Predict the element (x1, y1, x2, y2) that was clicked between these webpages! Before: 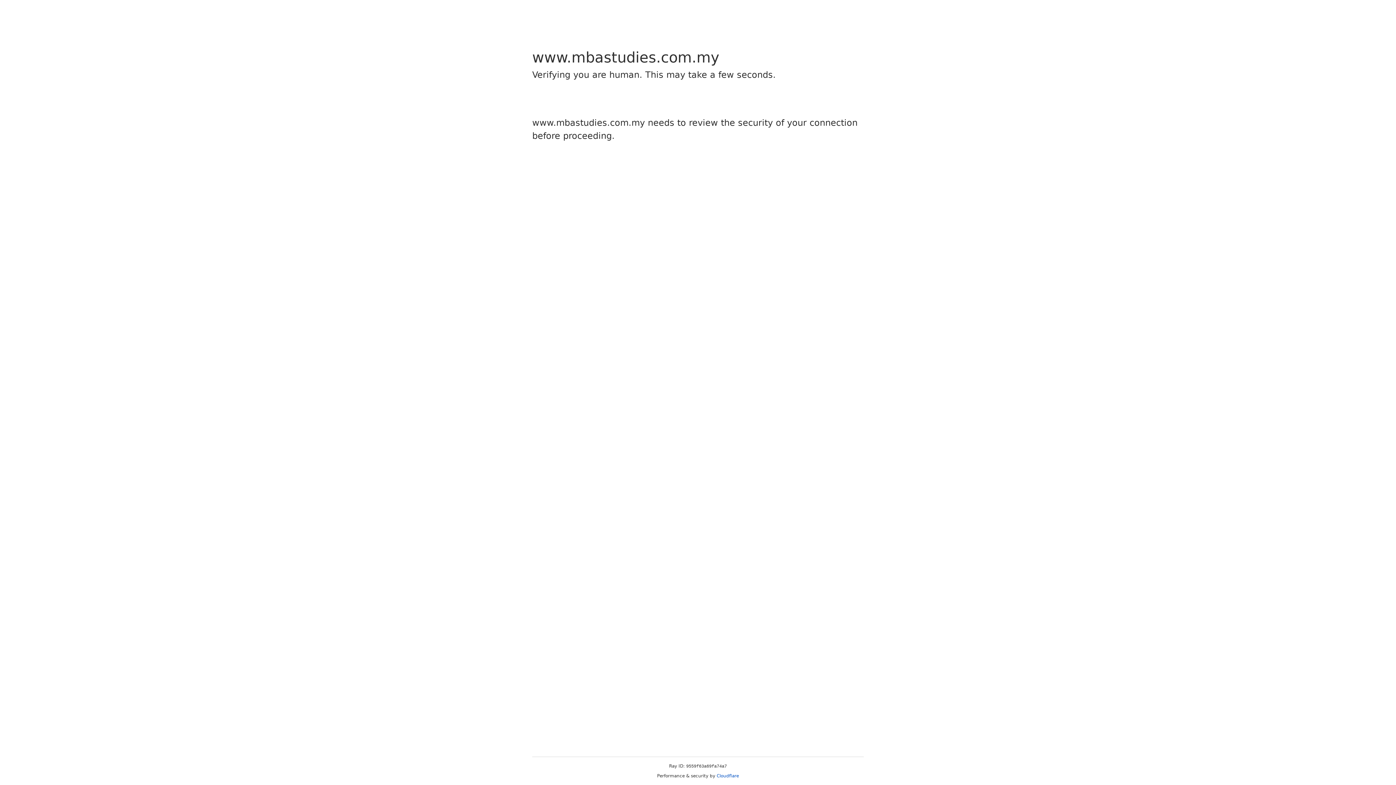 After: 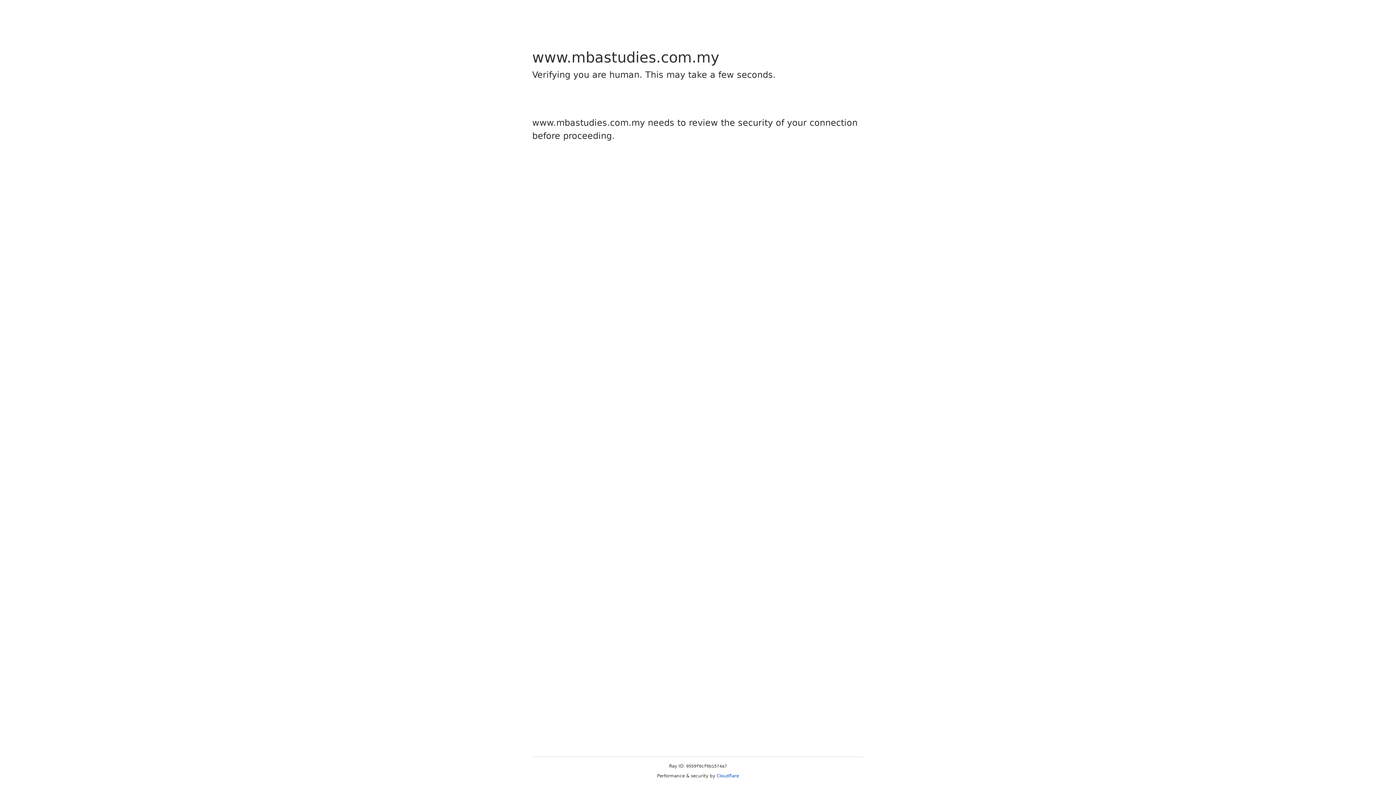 Action: label: Cloudflare bbox: (716, 773, 739, 778)